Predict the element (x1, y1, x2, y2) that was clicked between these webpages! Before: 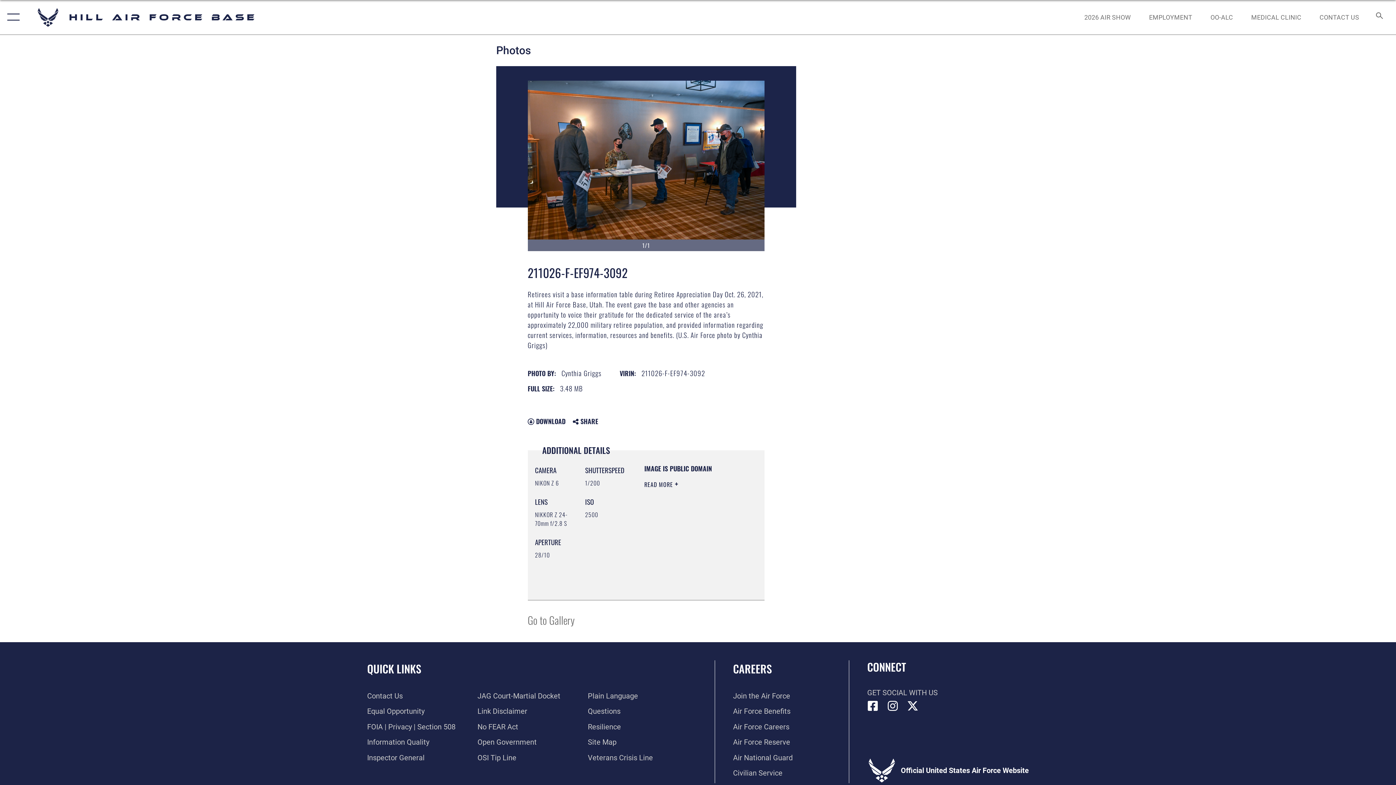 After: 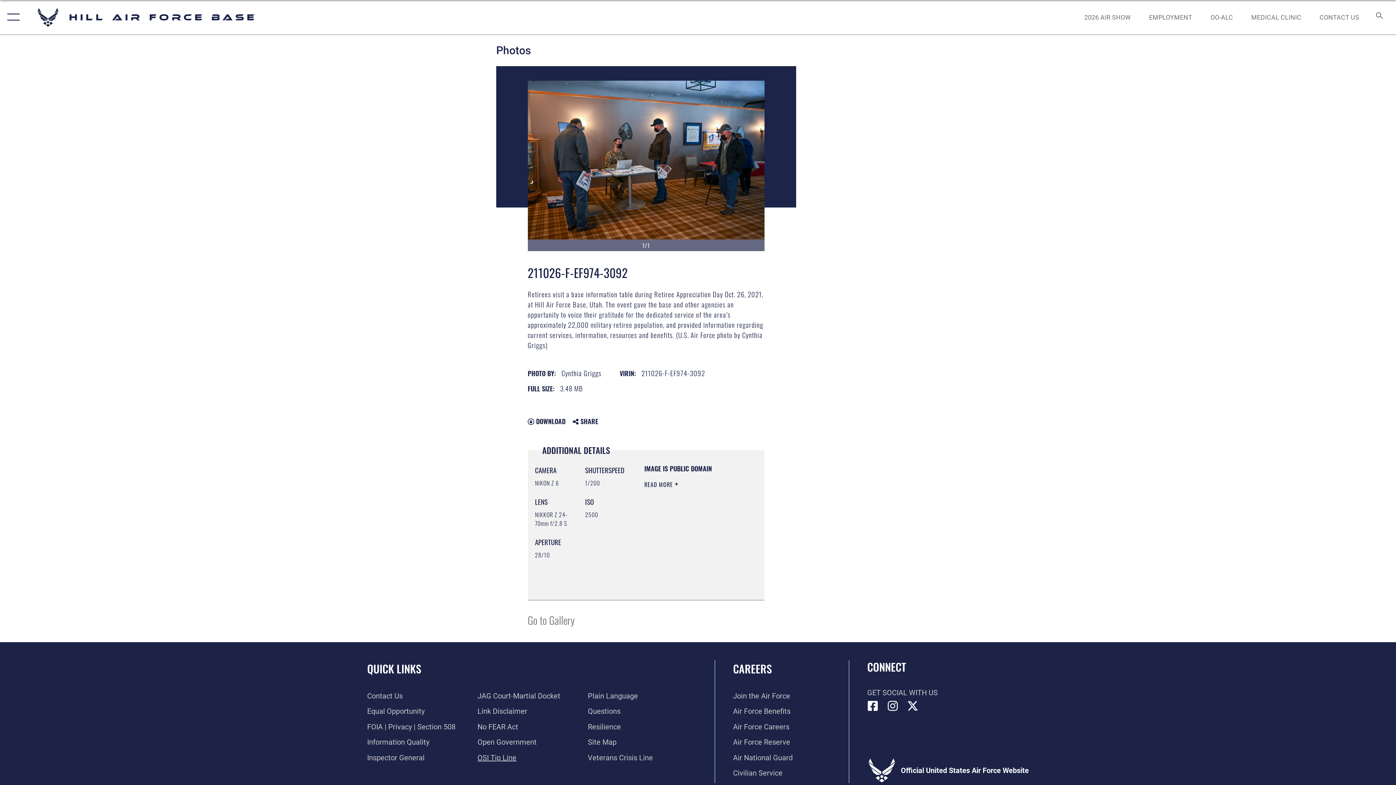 Action: label: Link to submit a tip to the Office of Special Investigations opens in a new window bbox: (477, 753, 516, 762)